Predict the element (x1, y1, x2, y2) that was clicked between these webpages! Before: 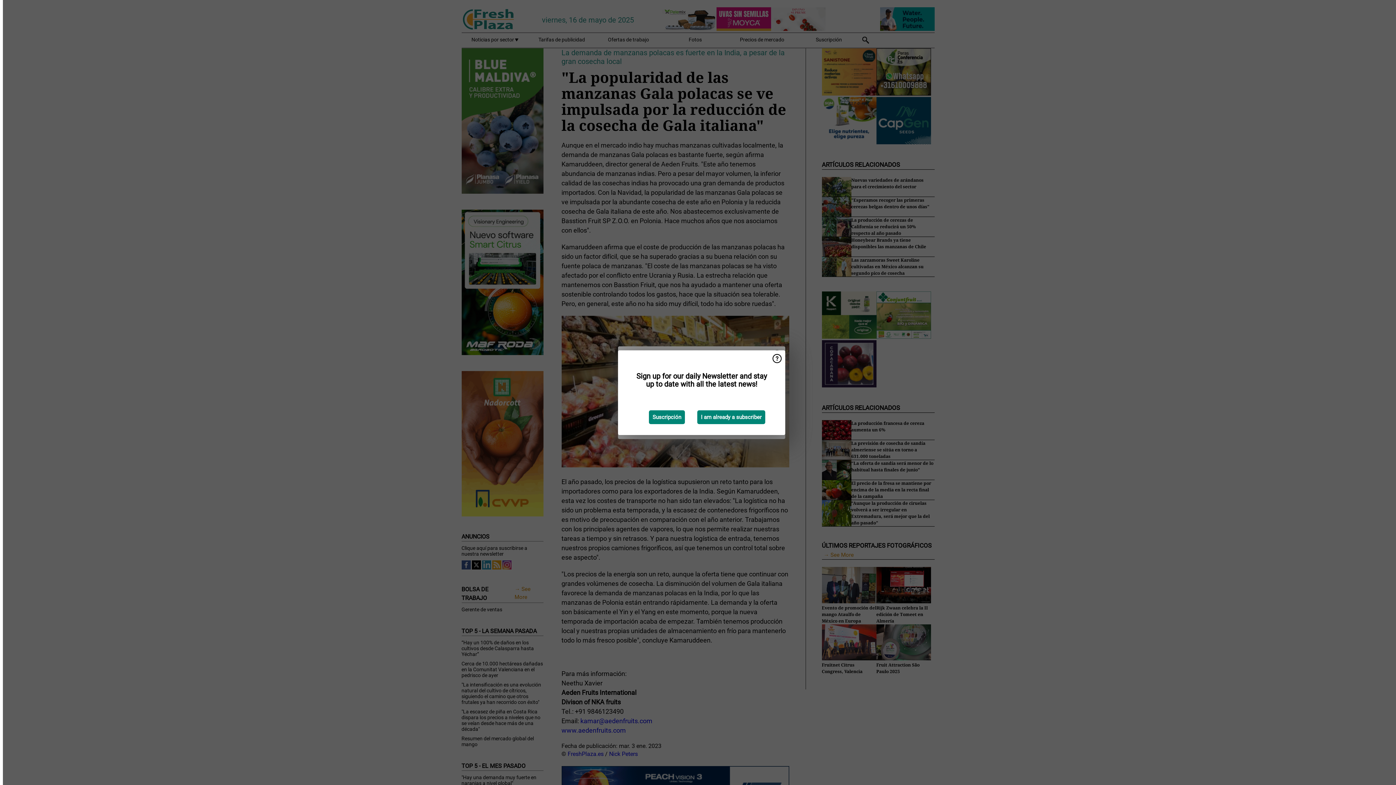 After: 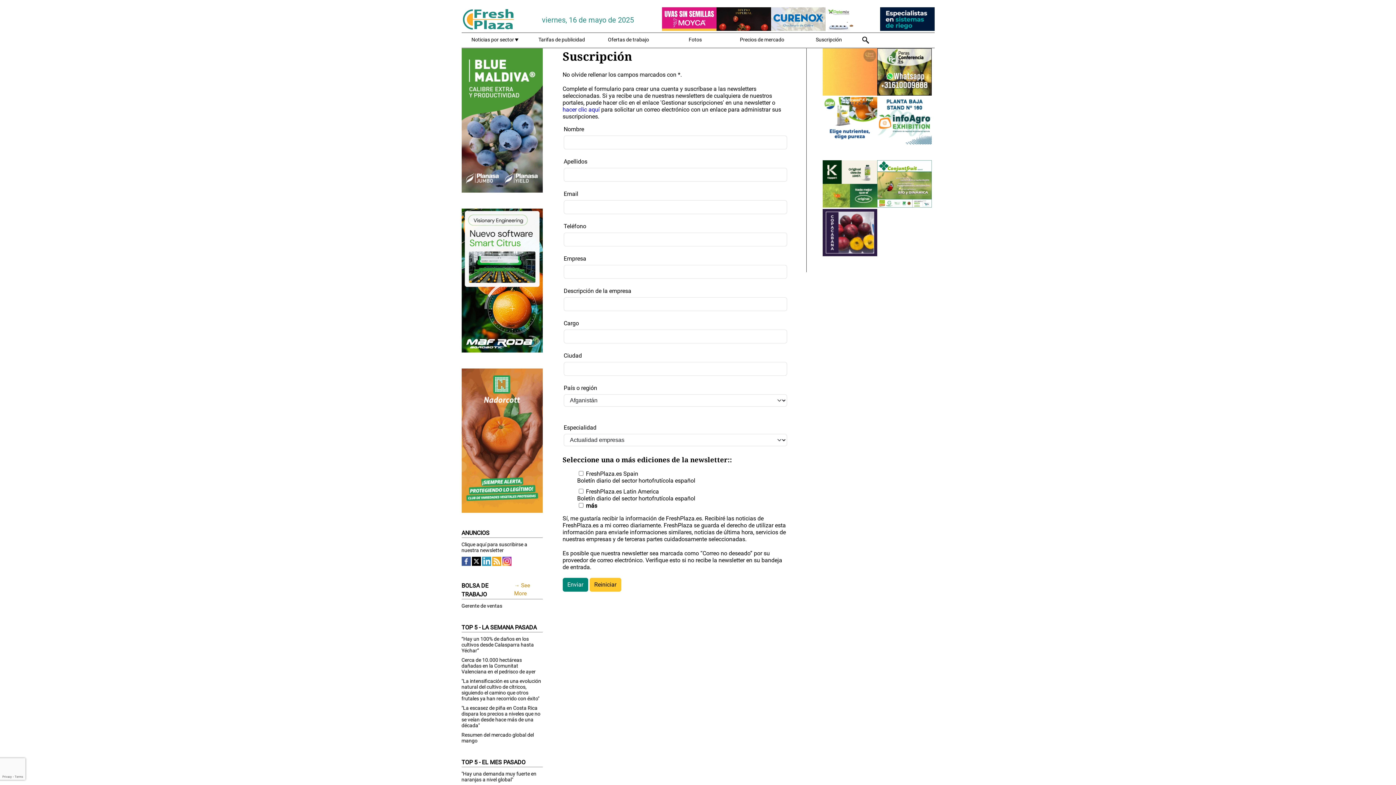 Action: label: Suscripción bbox: (649, 410, 685, 424)